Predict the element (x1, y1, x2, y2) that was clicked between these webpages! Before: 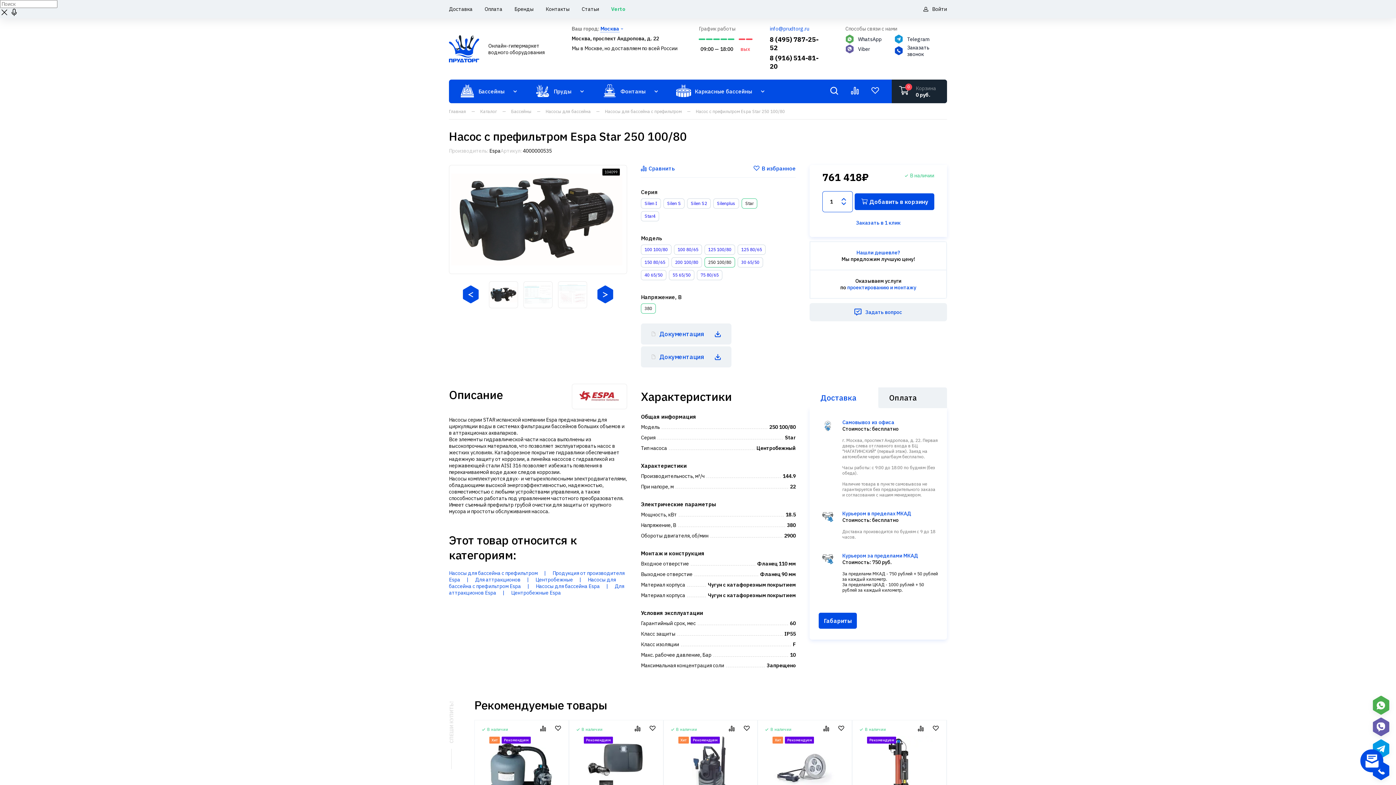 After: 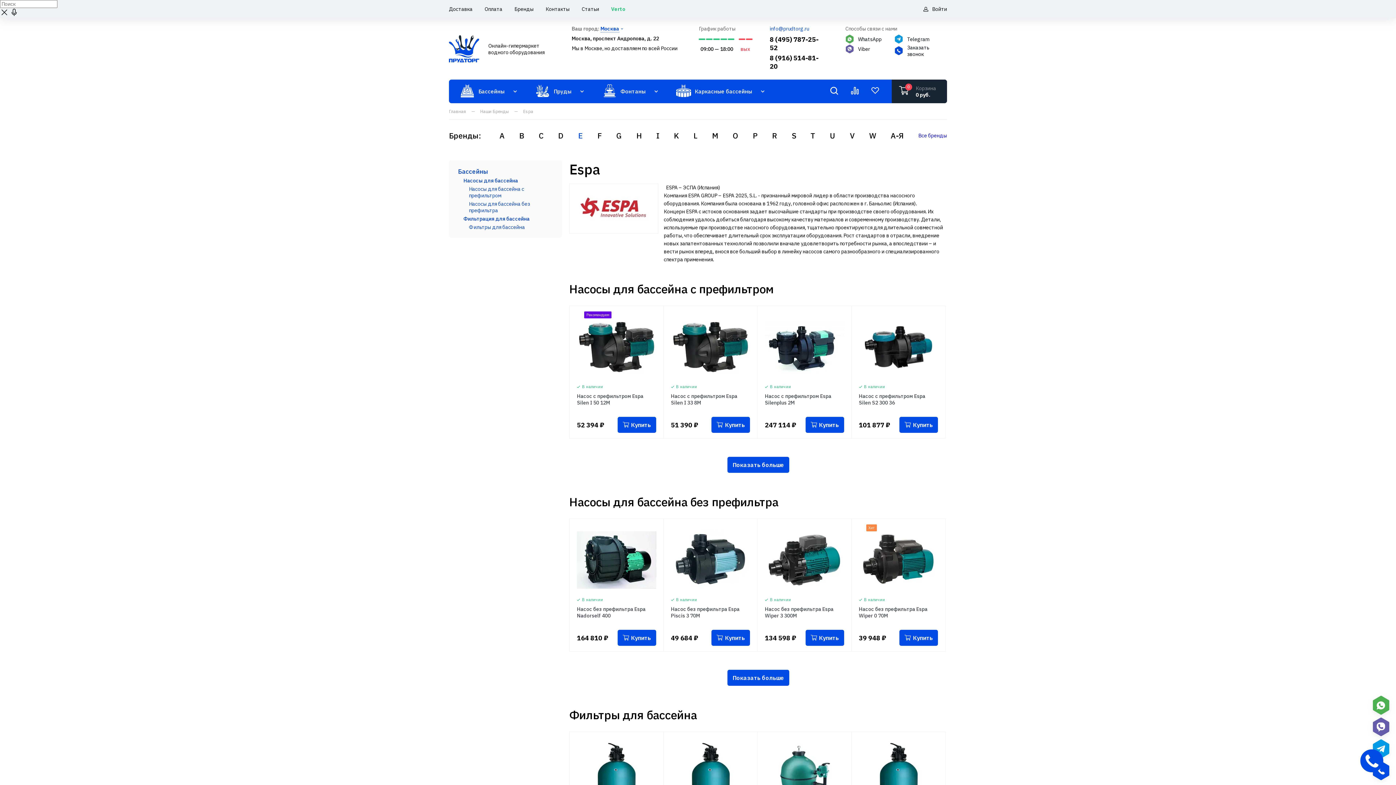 Action: bbox: (572, 384, 627, 409)